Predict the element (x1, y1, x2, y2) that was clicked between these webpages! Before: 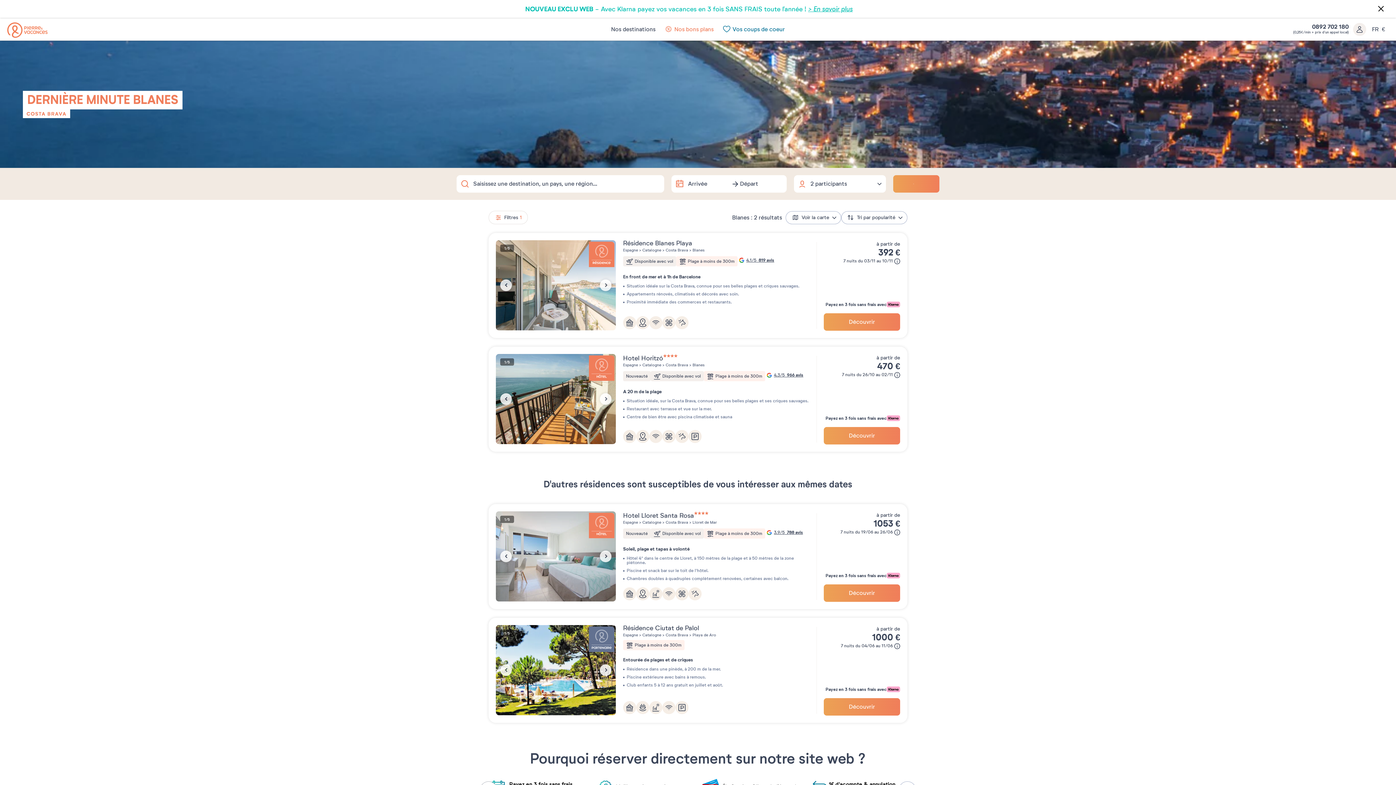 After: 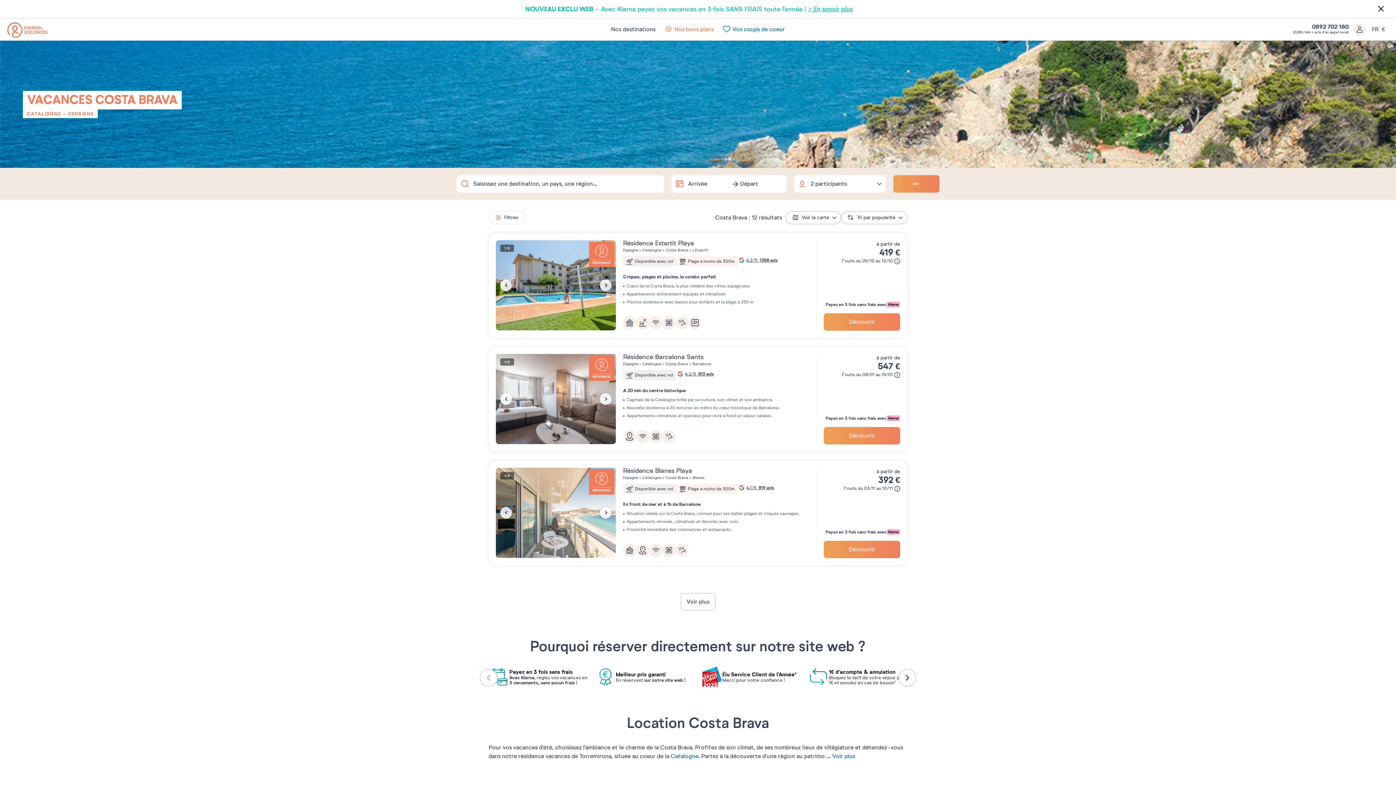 Action: label:  Costa Brava bbox: (664, 247, 688, 252)